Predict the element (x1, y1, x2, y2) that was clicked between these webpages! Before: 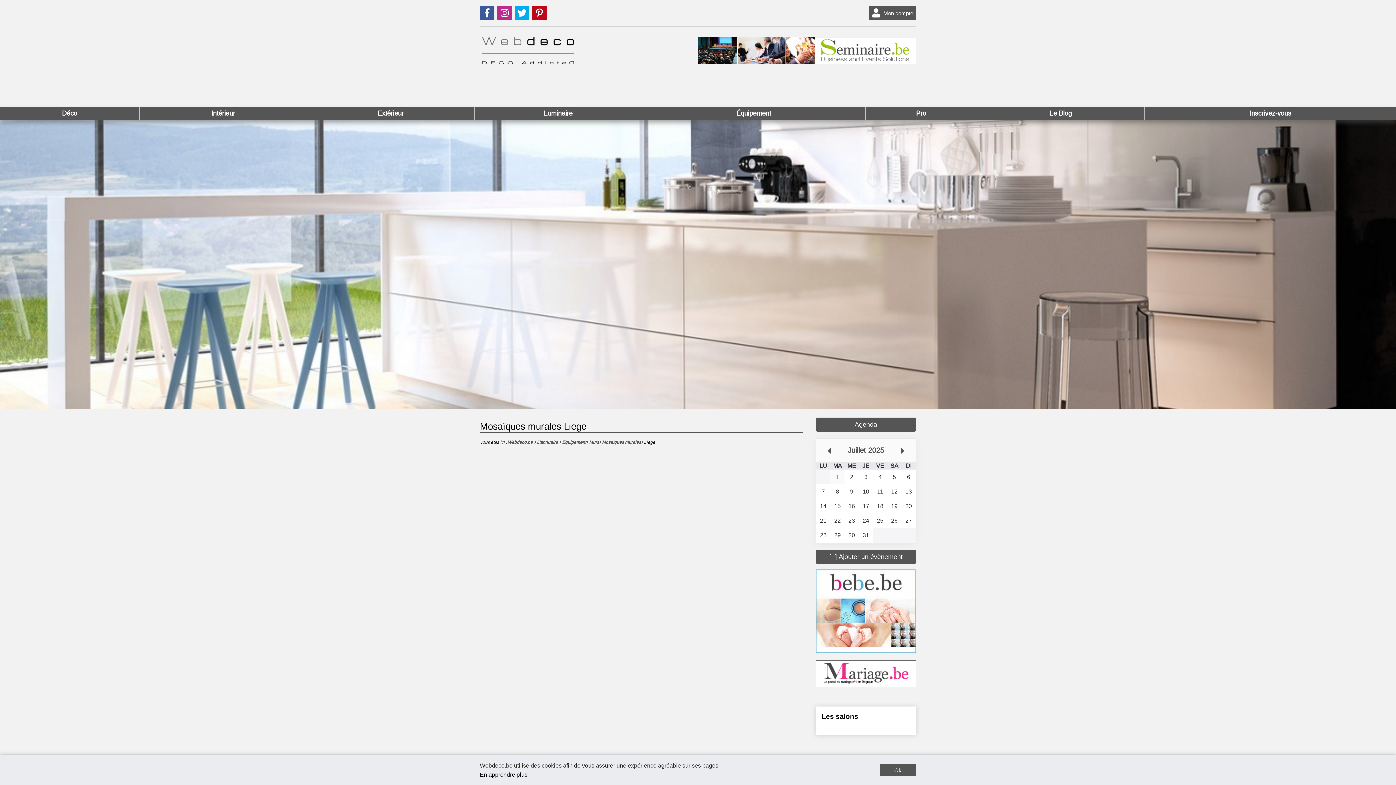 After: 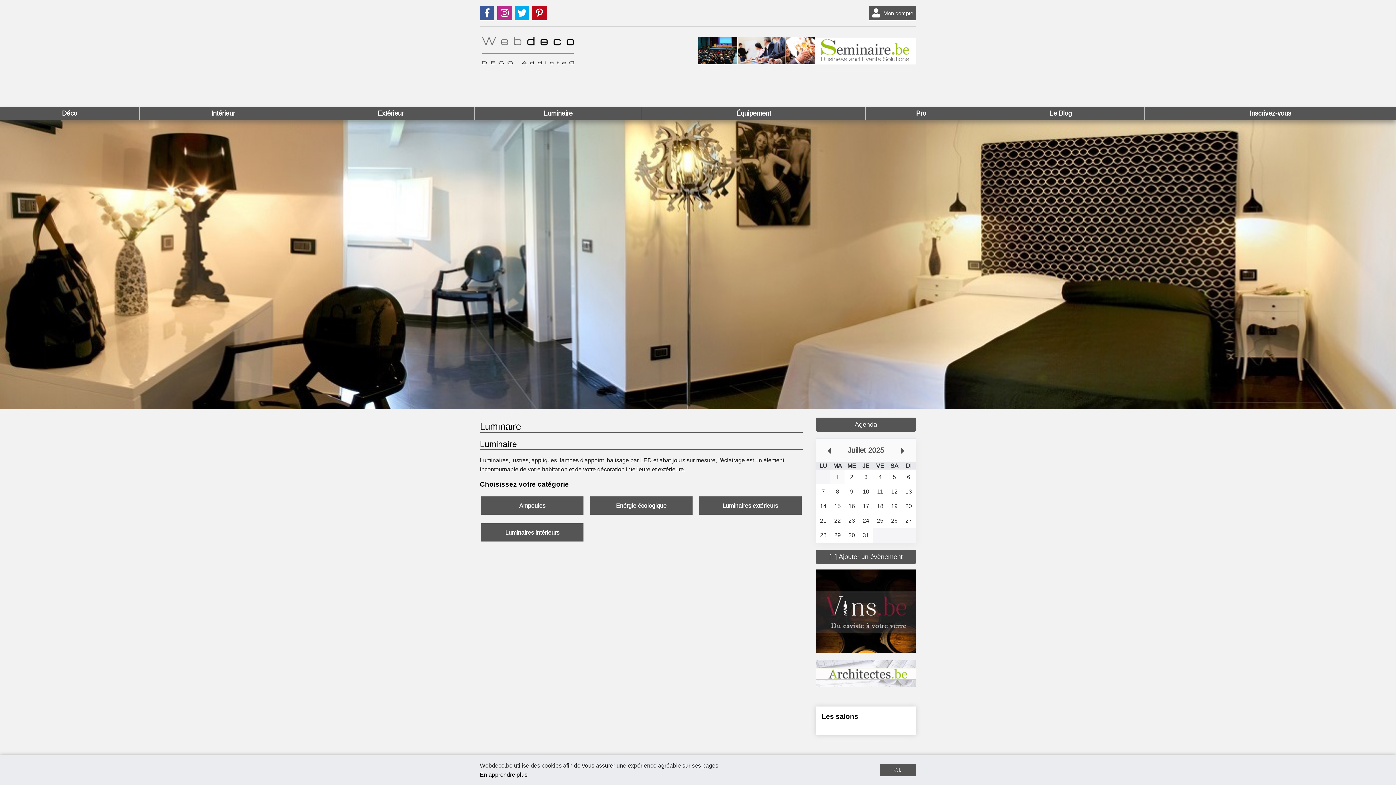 Action: bbox: (474, 107, 641, 119) label: Luminaire